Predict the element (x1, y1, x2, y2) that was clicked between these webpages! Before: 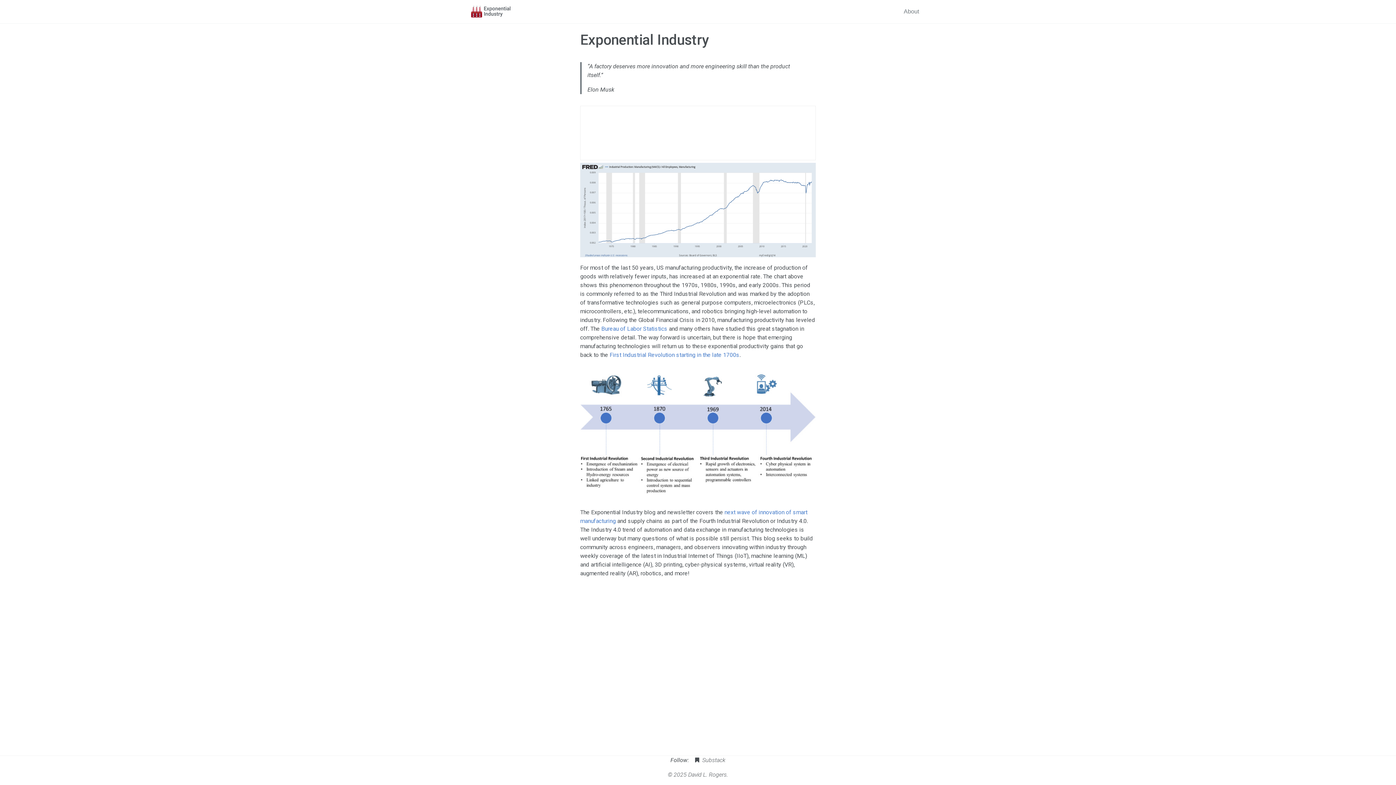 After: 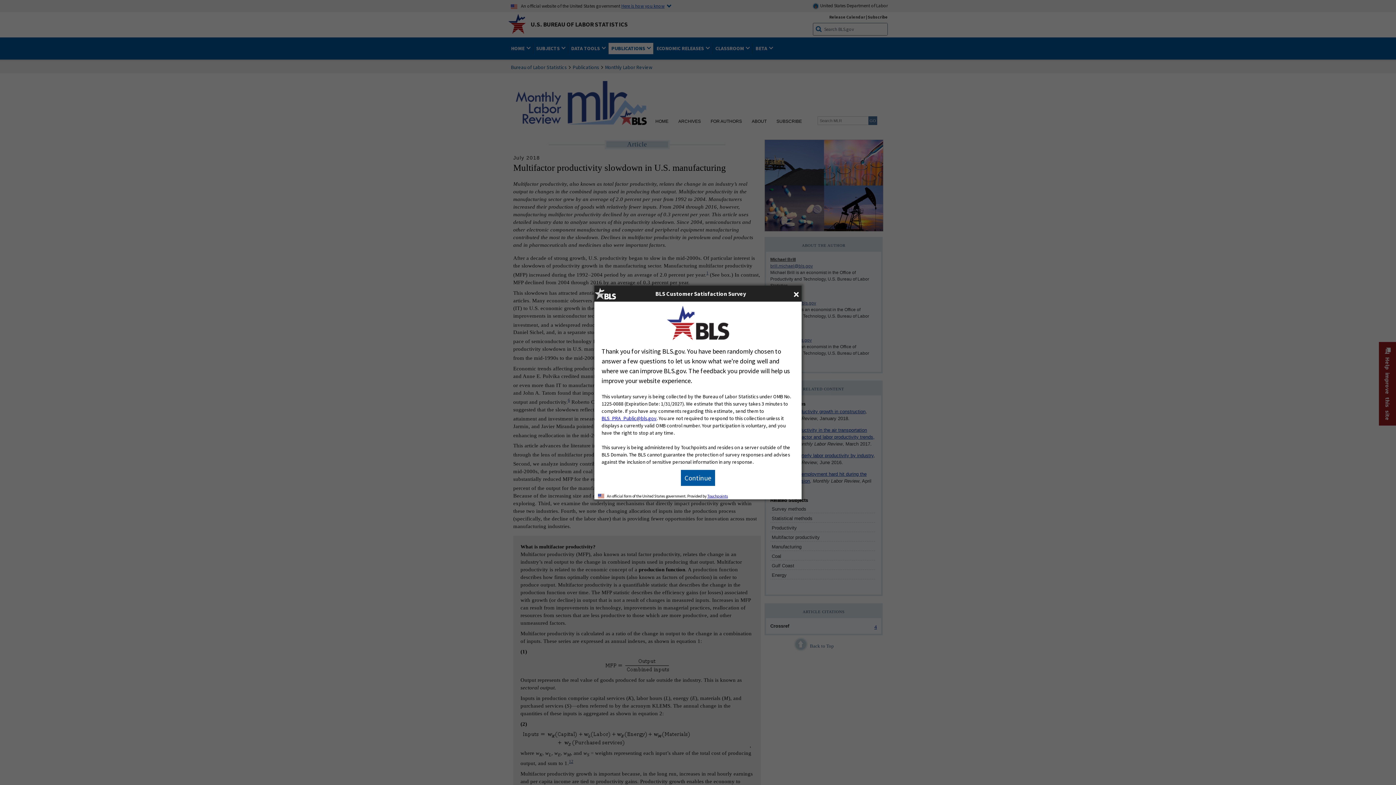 Action: bbox: (601, 325, 667, 332) label: Bureau of Labor Statistics